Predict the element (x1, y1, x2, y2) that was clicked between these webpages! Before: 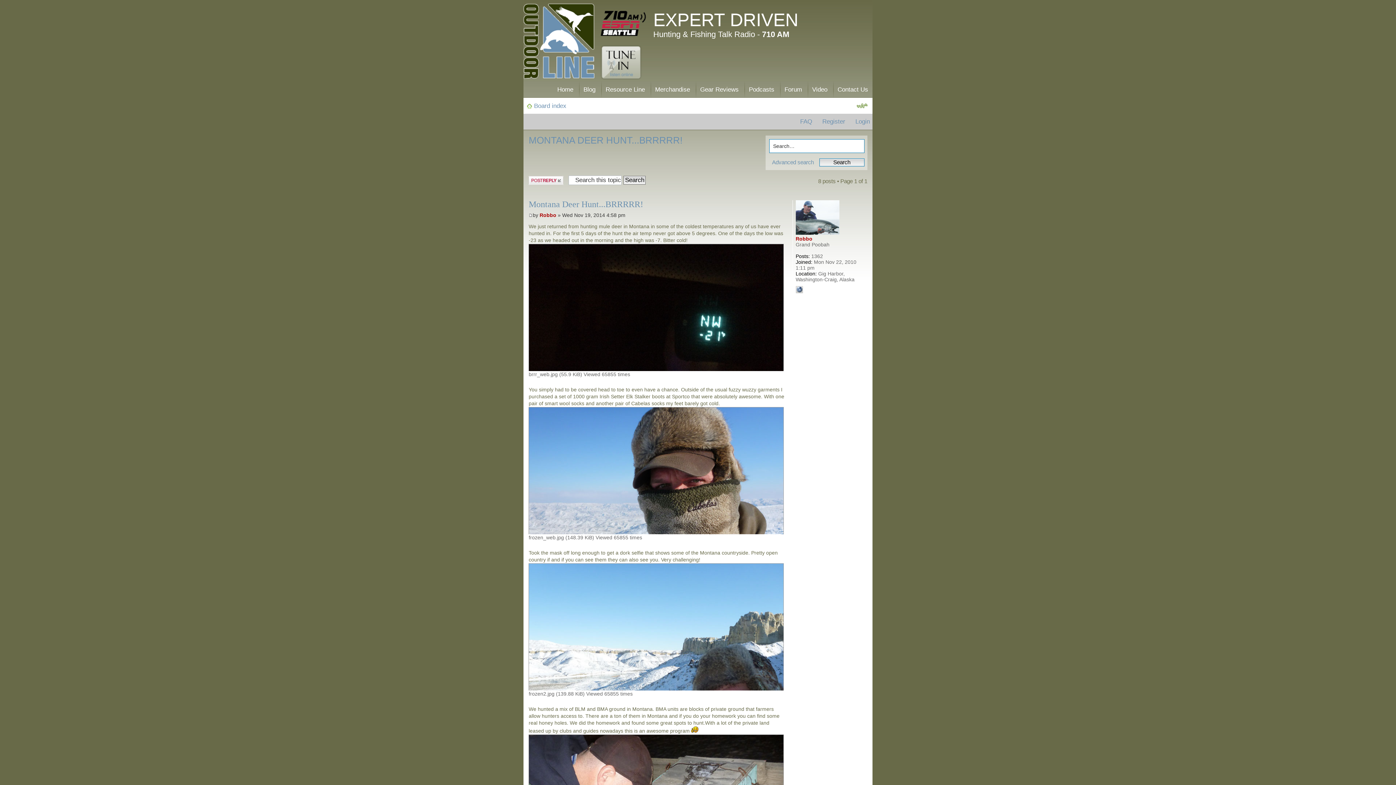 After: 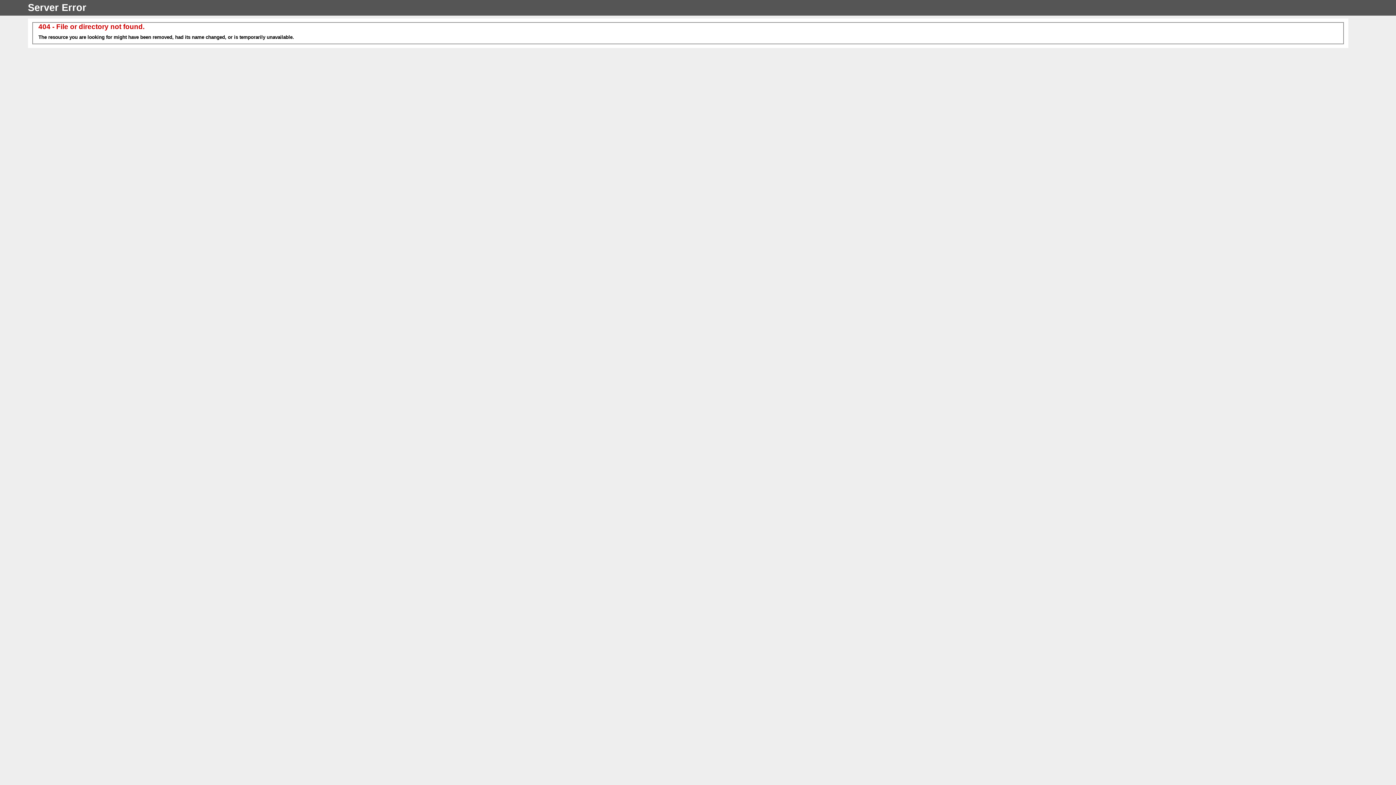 Action: label: Gear Reviews bbox: (696, 84, 743, 95)